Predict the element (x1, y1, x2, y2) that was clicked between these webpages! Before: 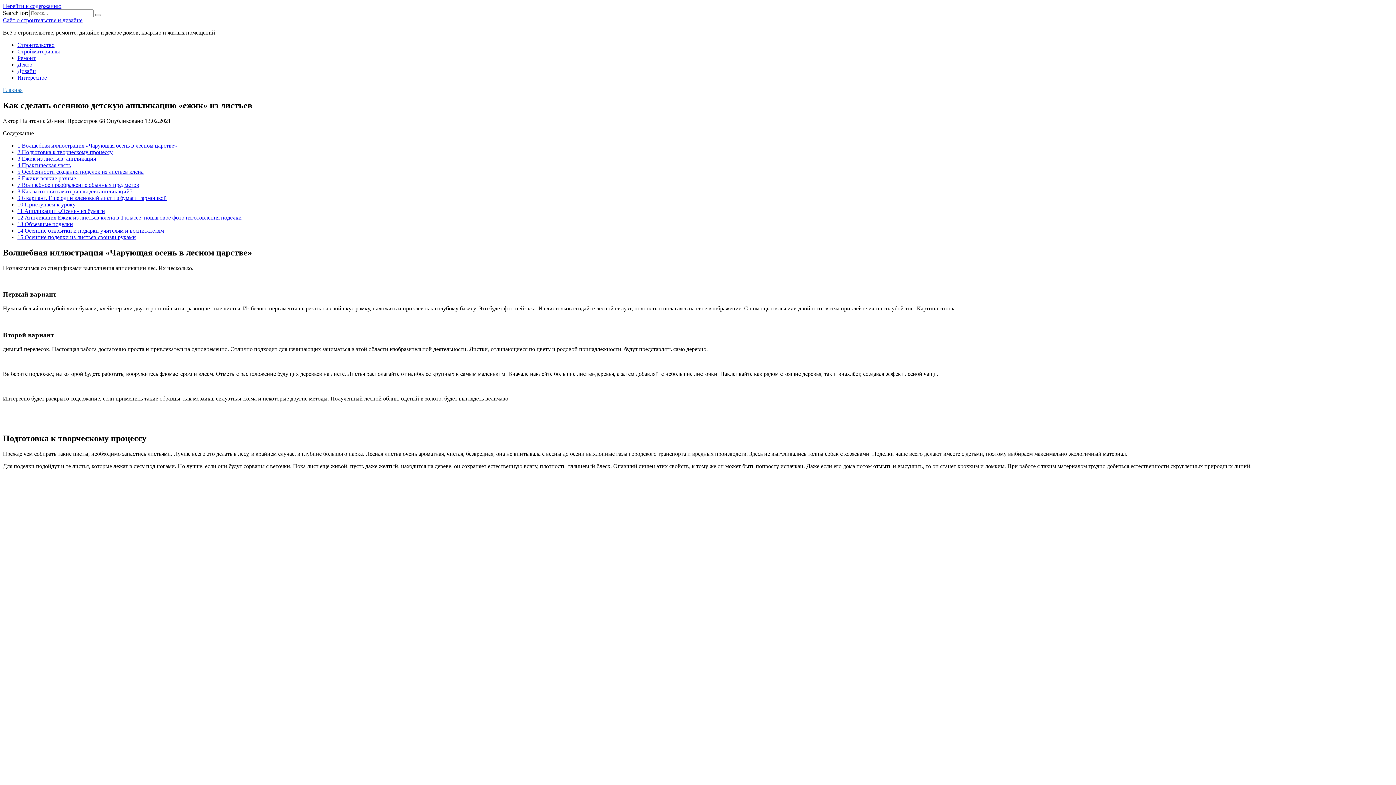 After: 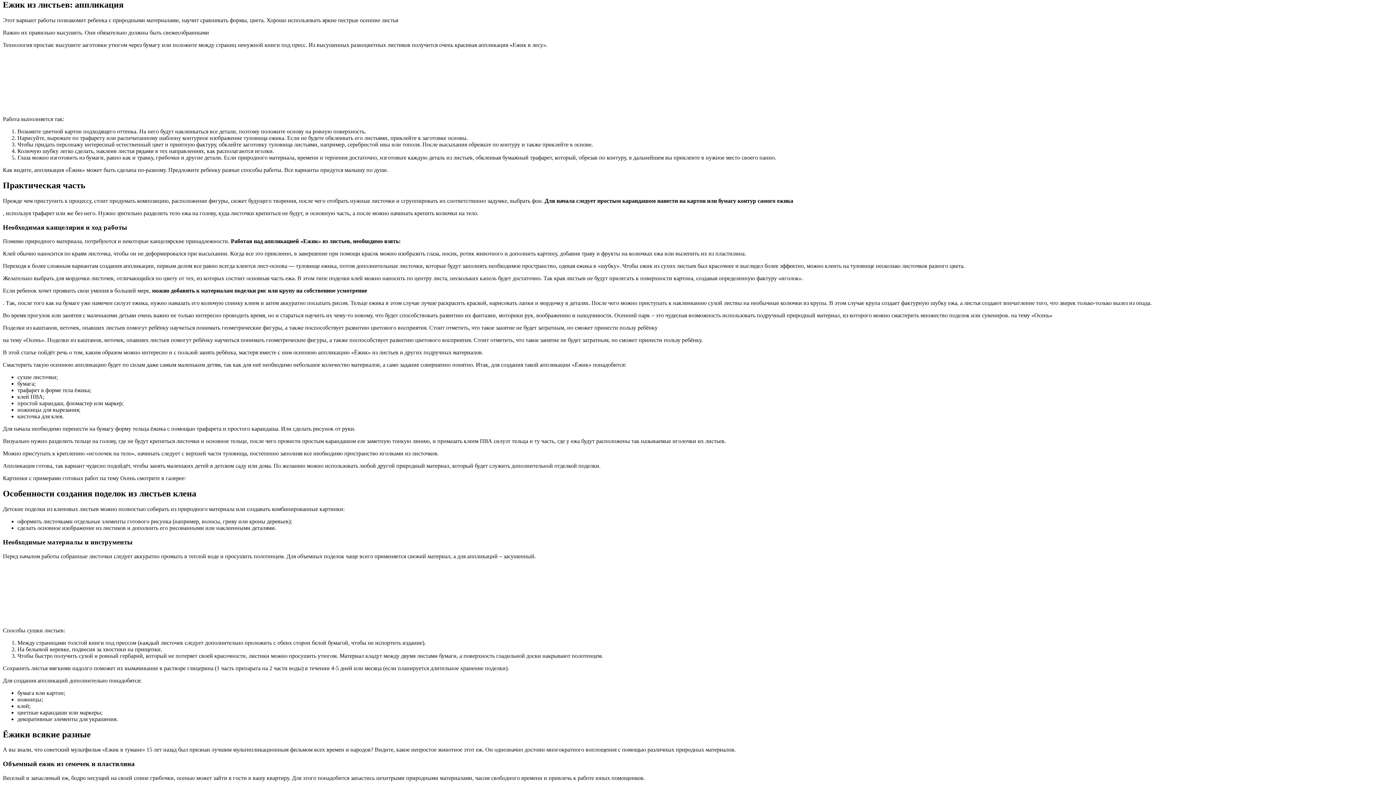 Action: label: 3 Ежик из листьев: аппликация bbox: (17, 155, 96, 161)